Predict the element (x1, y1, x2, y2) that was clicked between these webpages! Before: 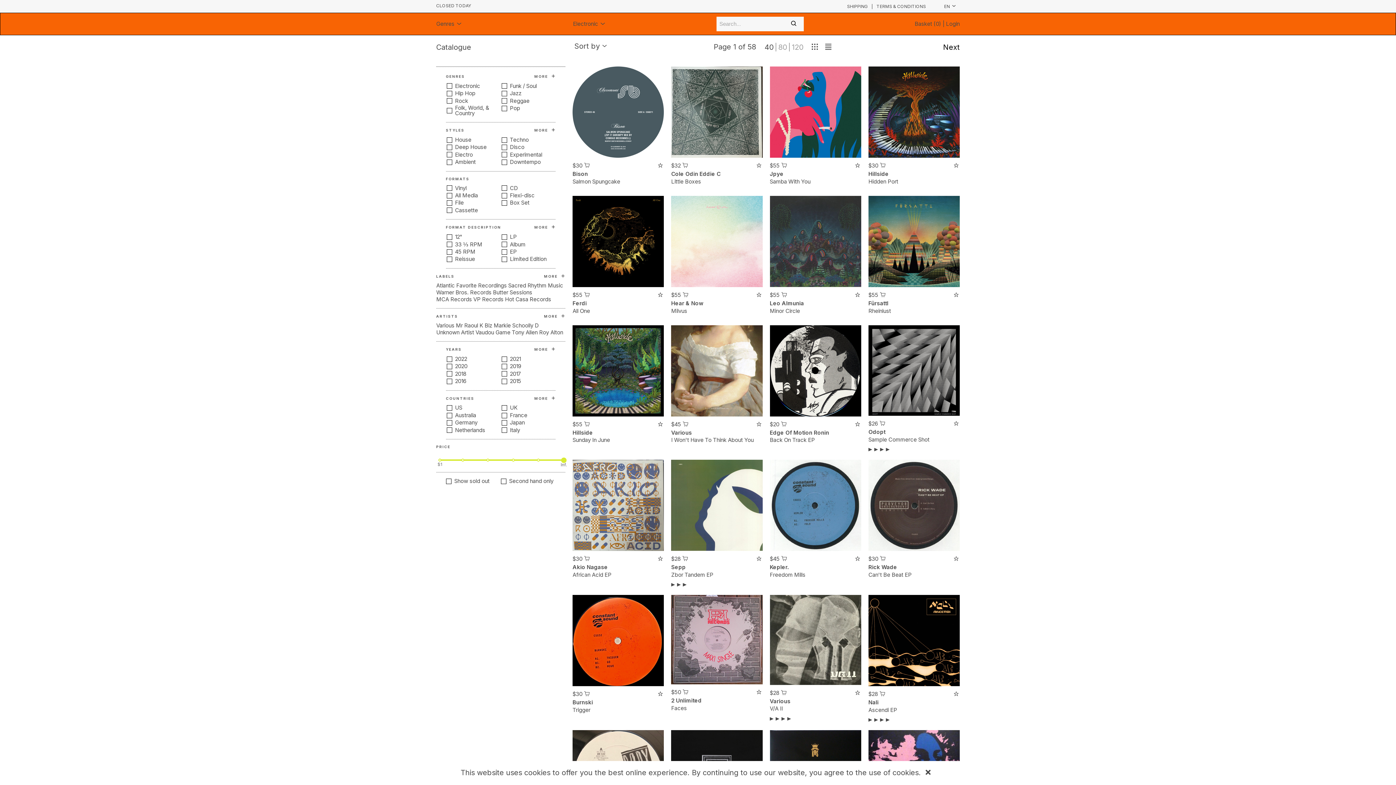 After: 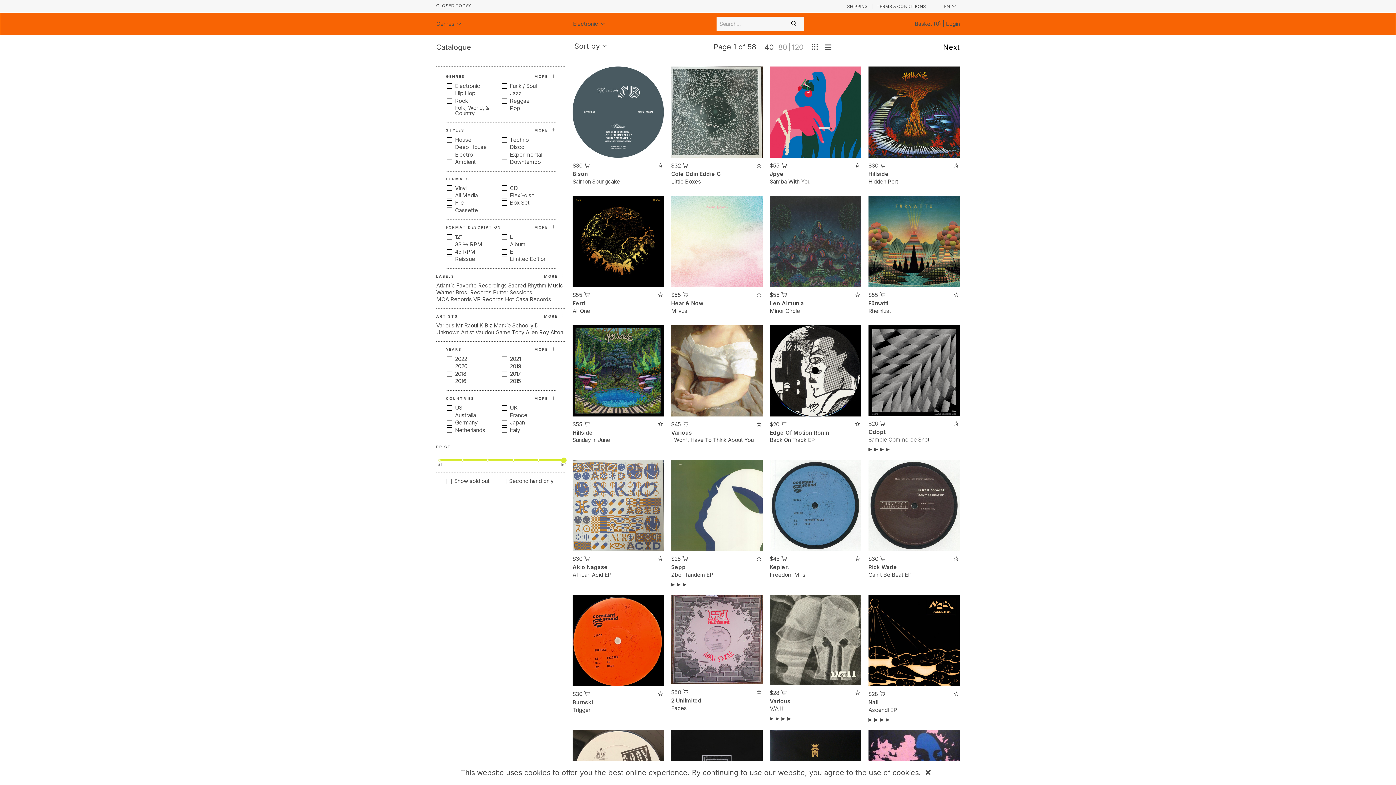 Action: bbox: (446, 356, 452, 362)